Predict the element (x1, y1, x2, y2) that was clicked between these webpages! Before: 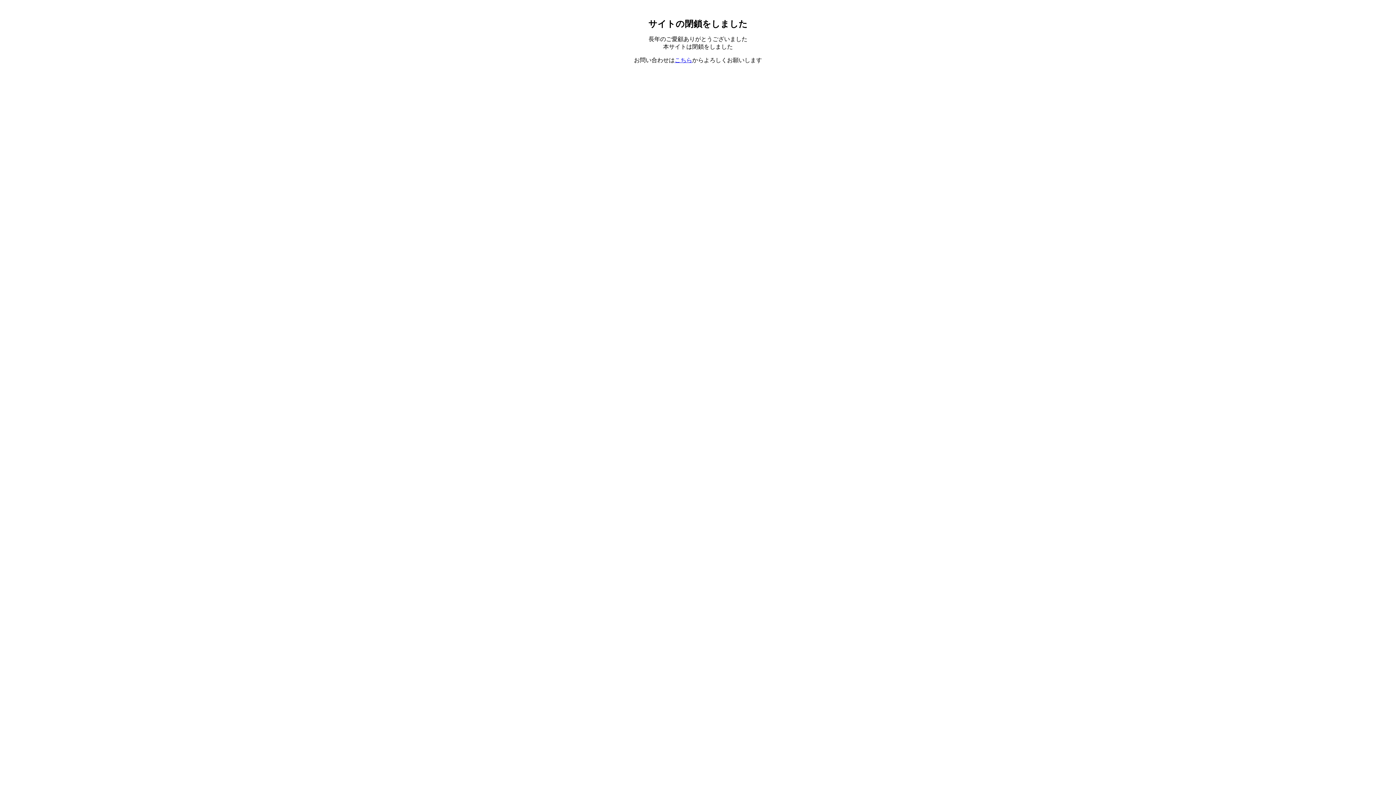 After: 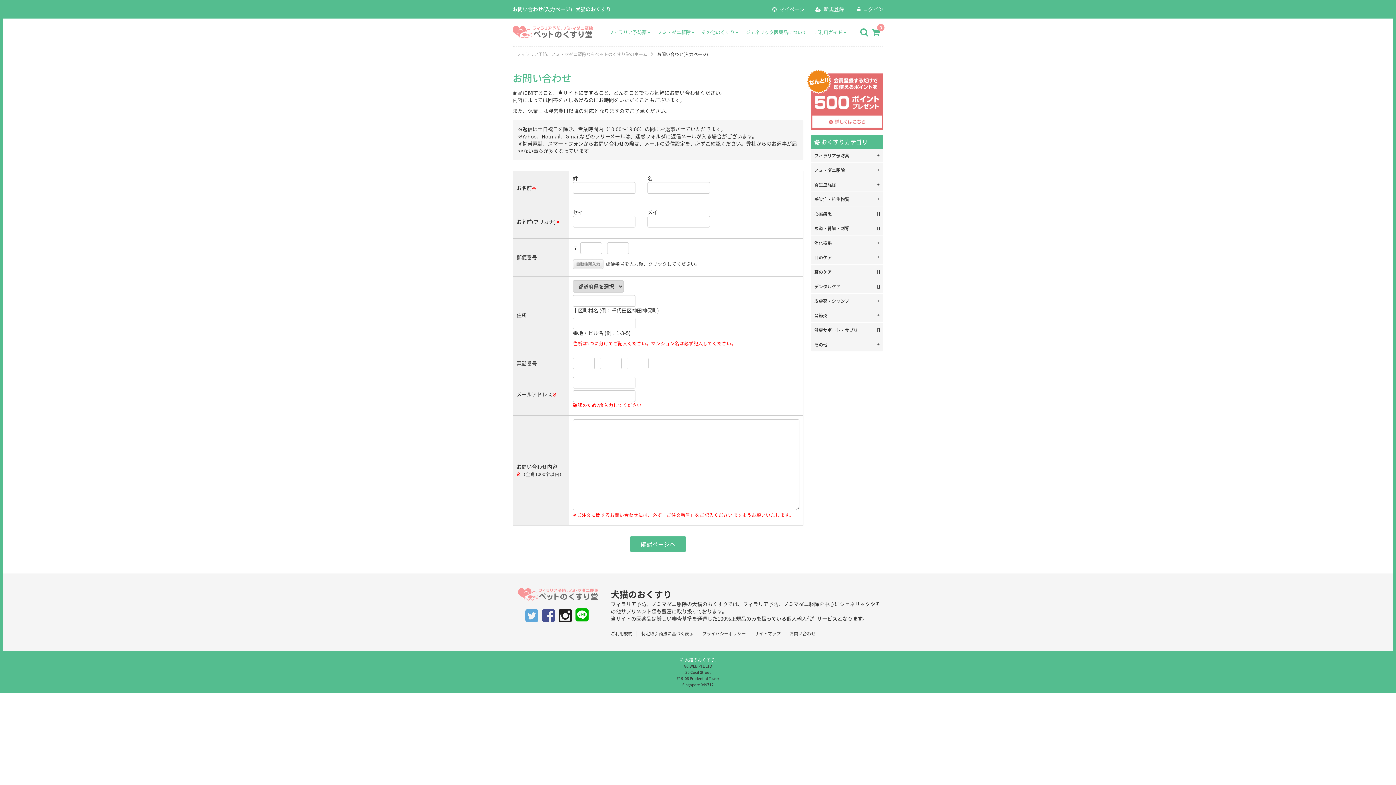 Action: label: こちら bbox: (674, 57, 692, 63)